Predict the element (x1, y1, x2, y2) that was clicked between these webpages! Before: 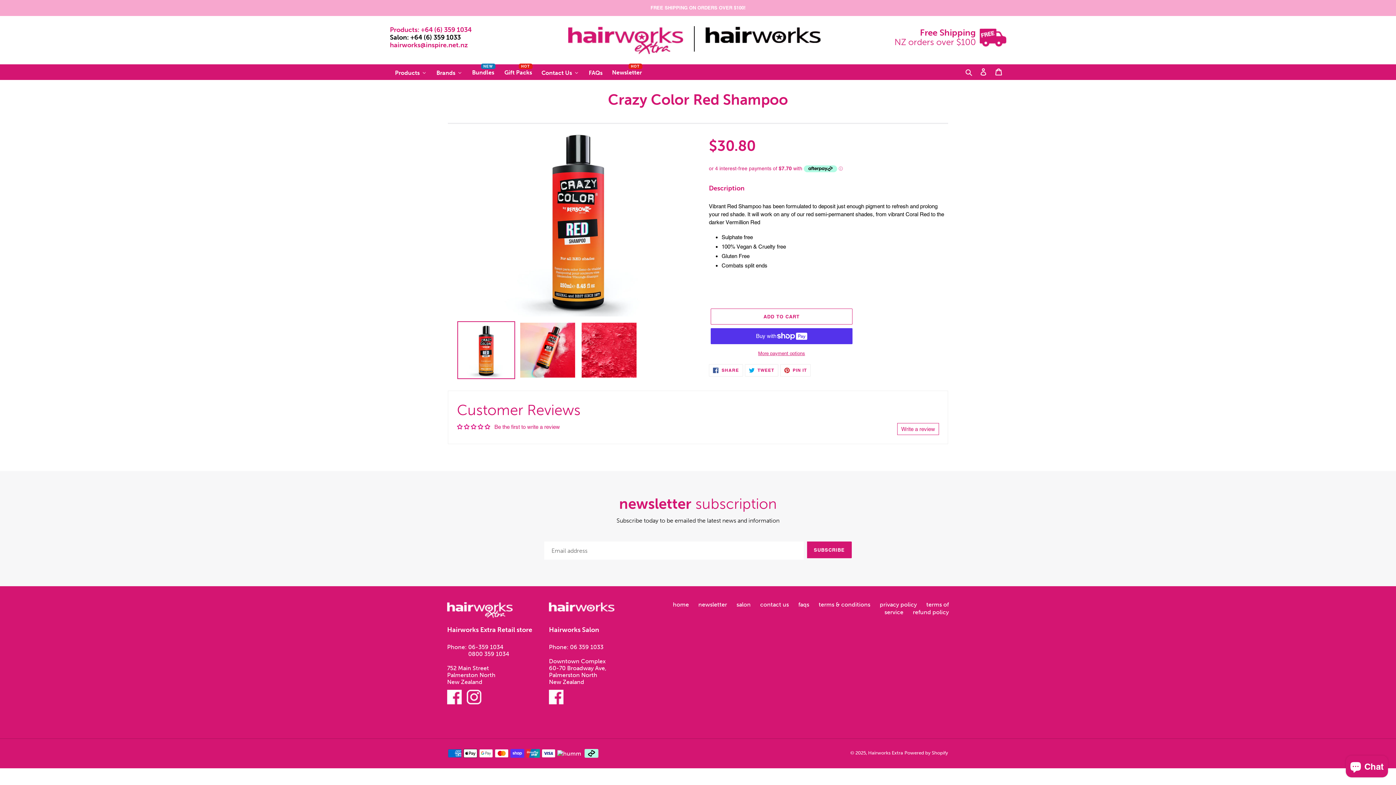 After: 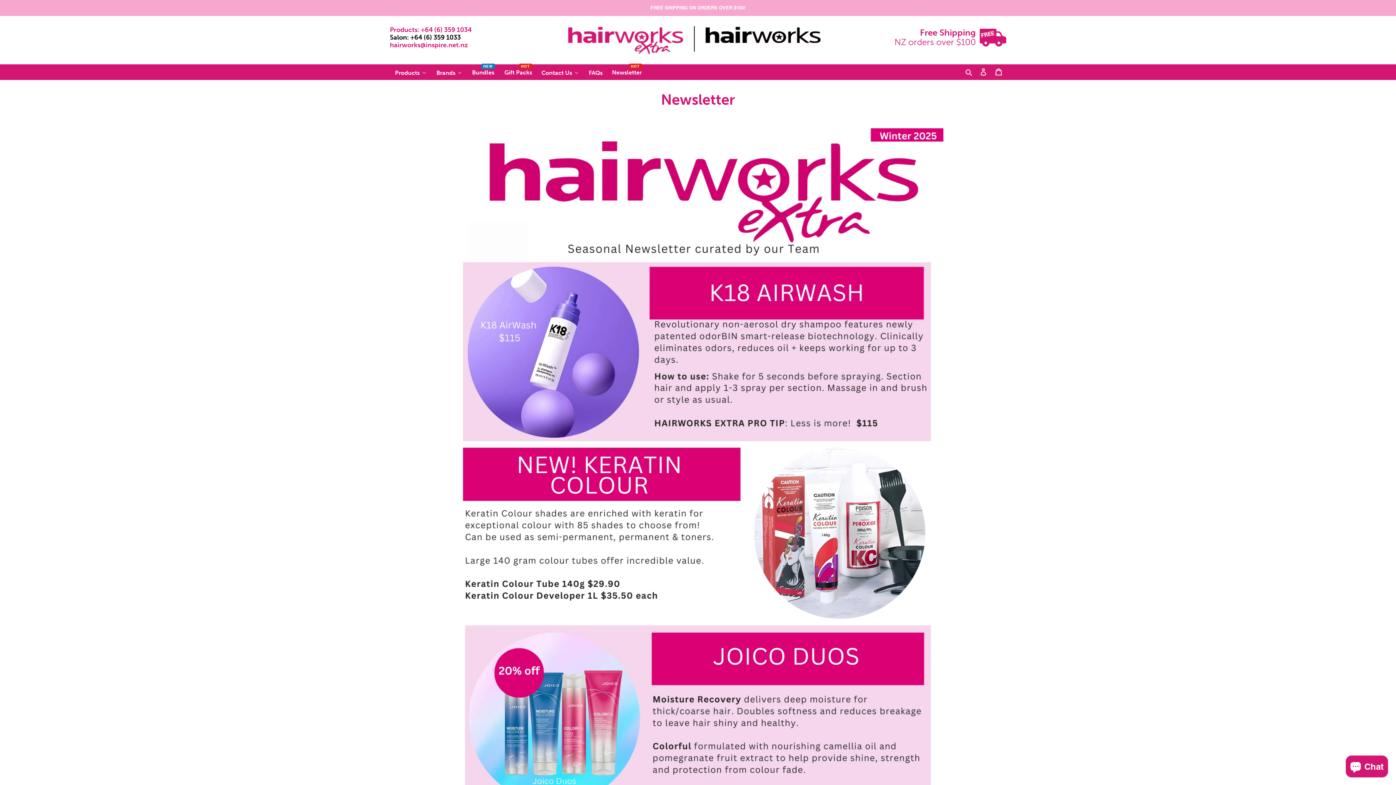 Action: label: newsletter  bbox: (698, 601, 728, 608)